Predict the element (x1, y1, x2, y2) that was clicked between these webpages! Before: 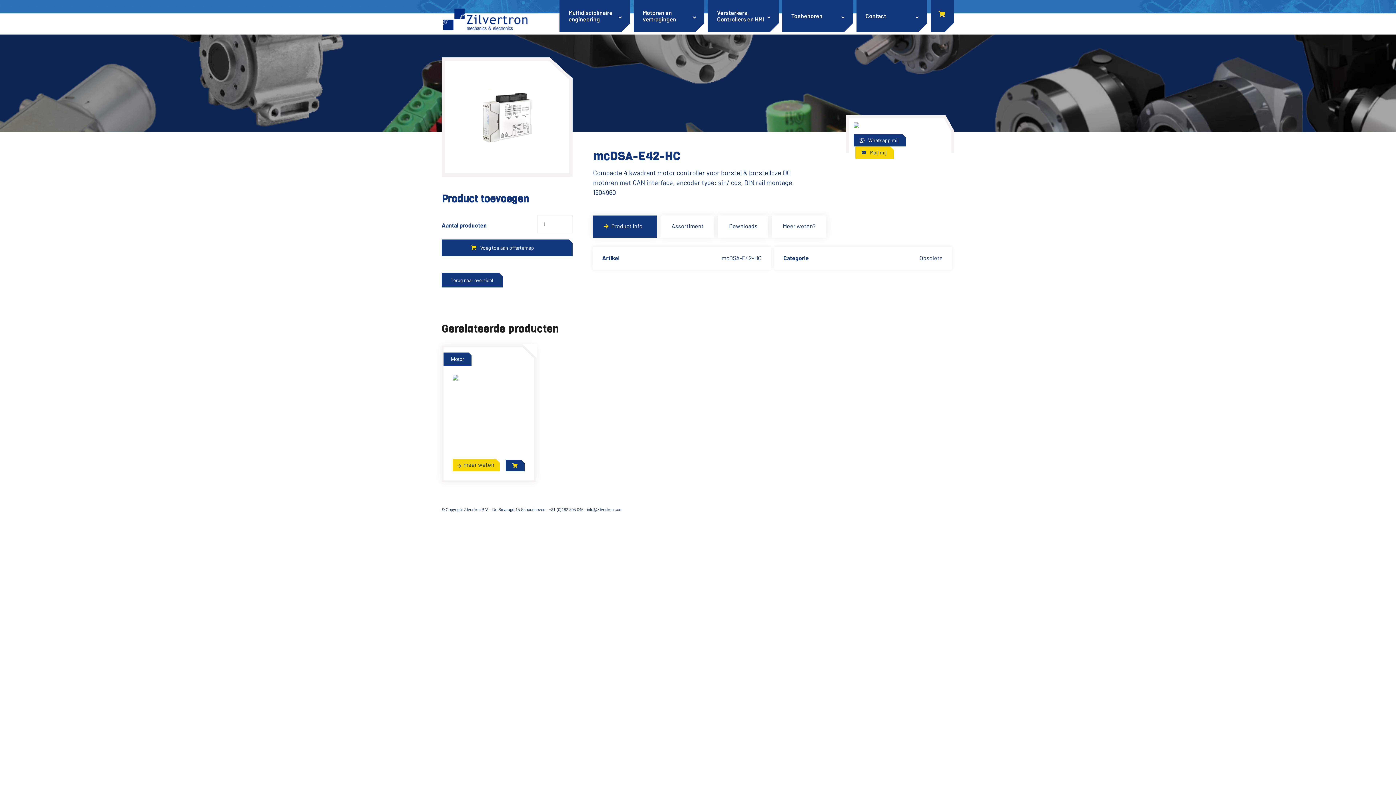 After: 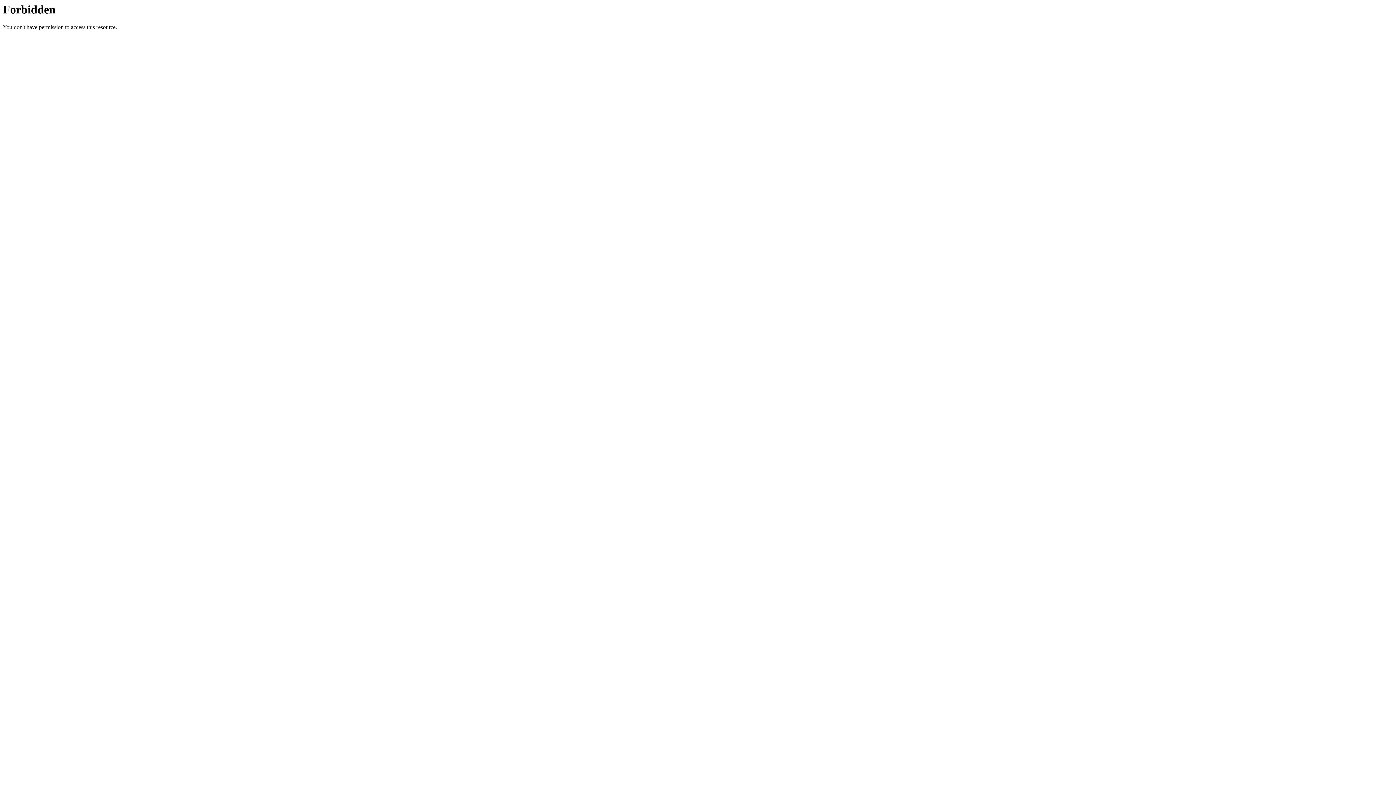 Action: bbox: (441, 7, 529, 40)